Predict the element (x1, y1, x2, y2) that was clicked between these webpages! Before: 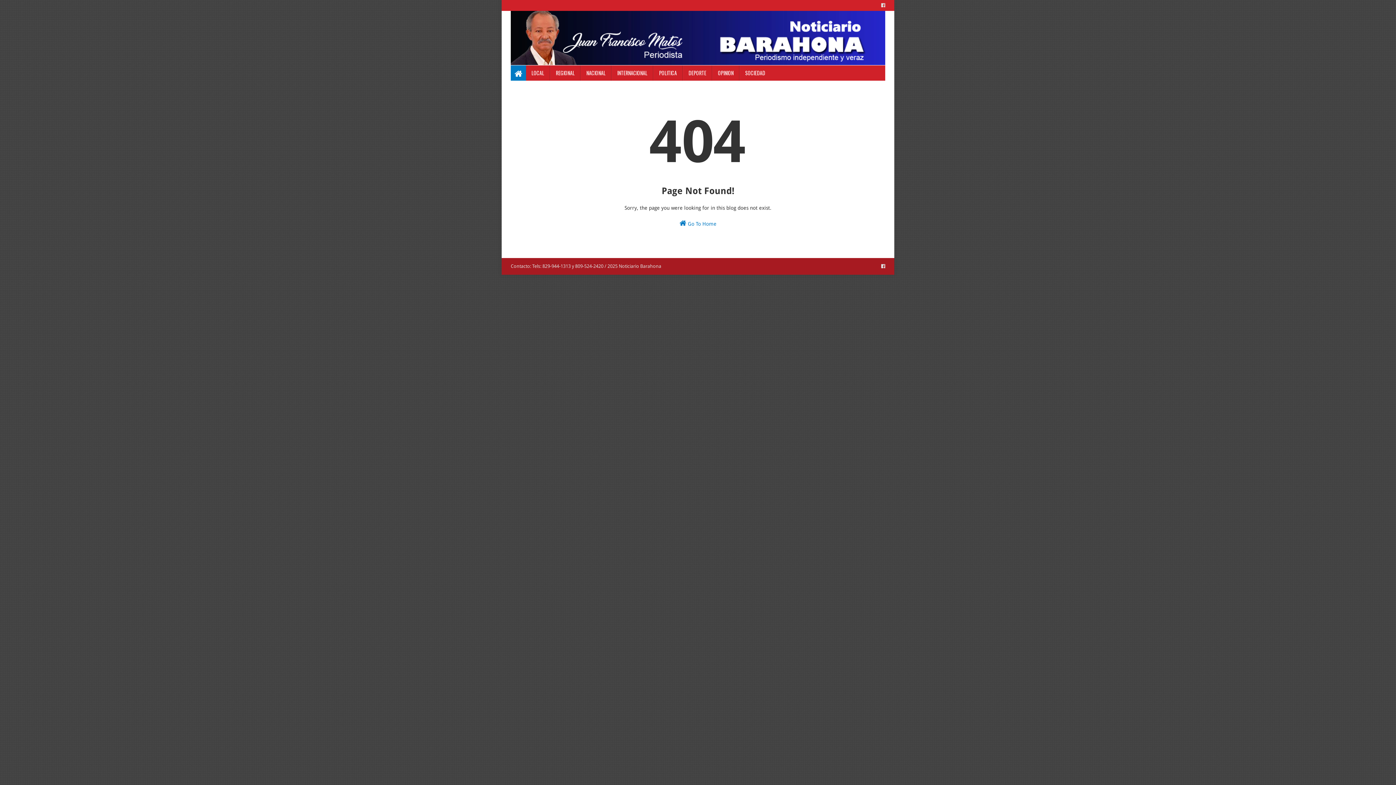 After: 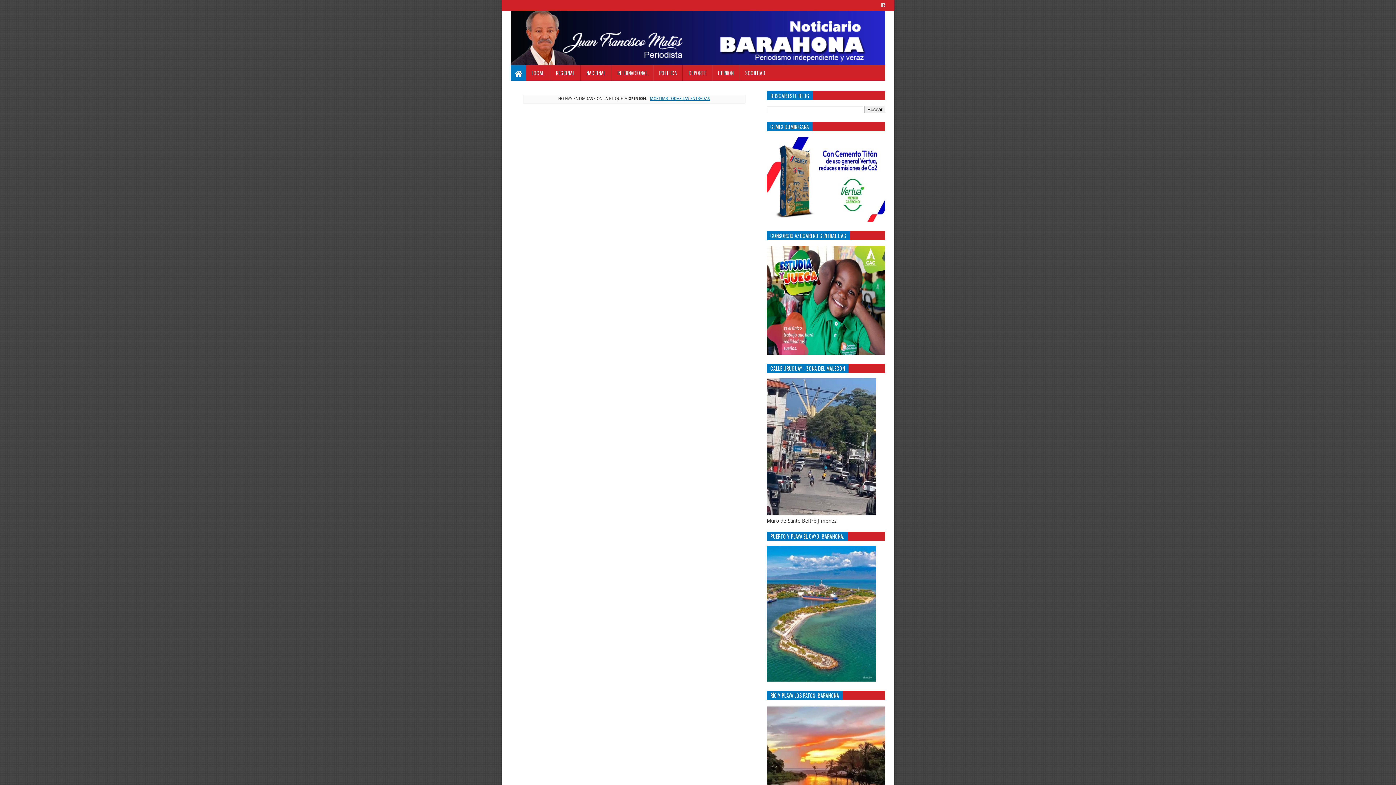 Action: label: OPINION bbox: (712, 65, 739, 80)